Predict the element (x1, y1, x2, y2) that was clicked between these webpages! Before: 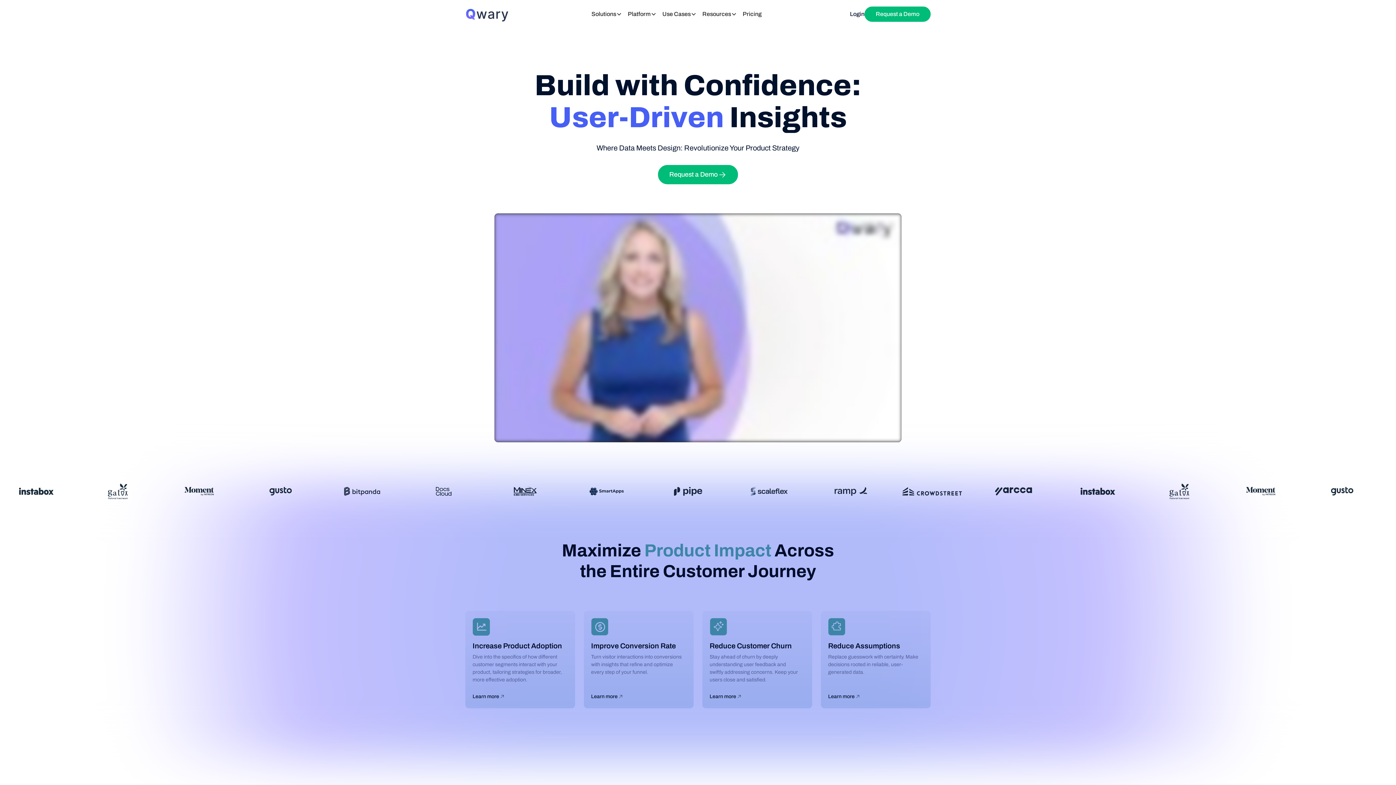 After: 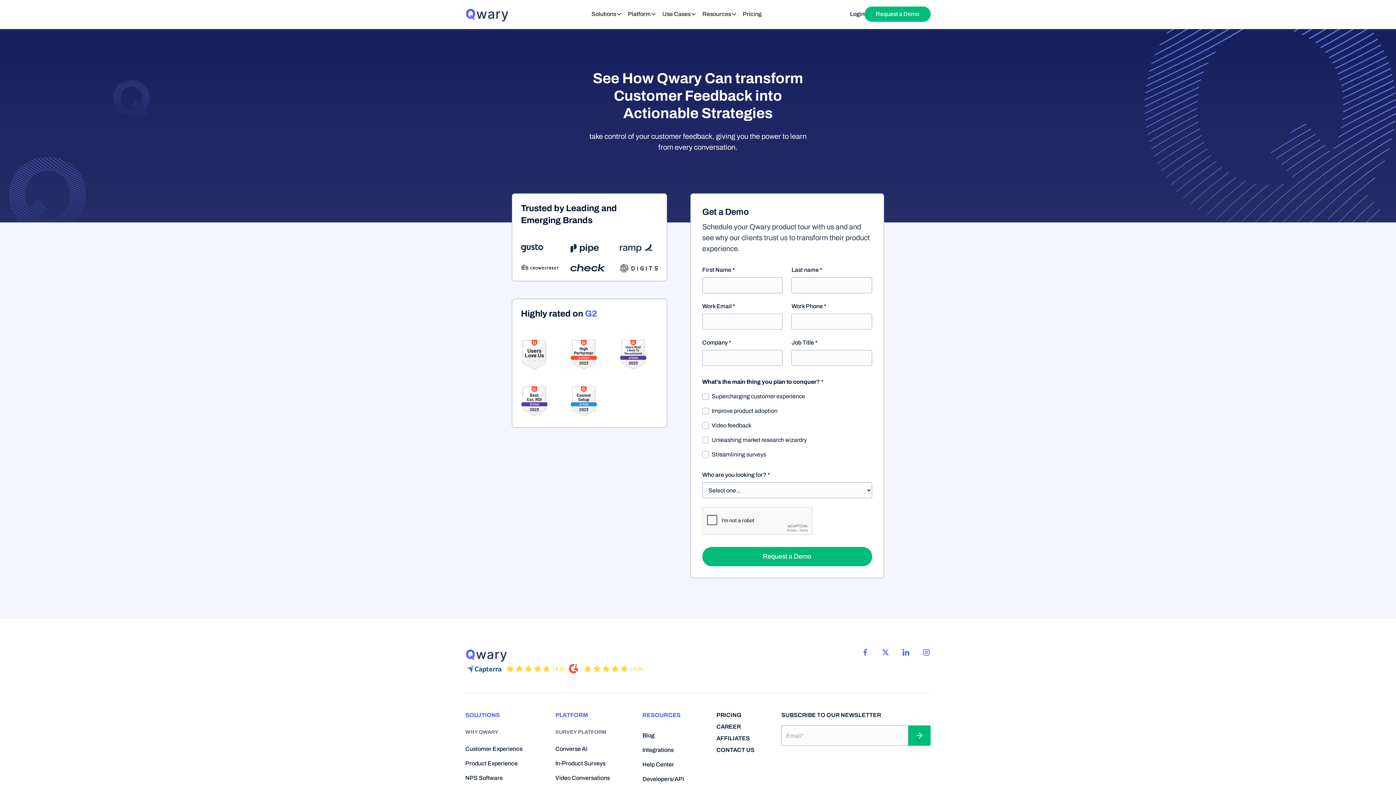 Action: label: Request a Demo bbox: (658, 165, 738, 184)